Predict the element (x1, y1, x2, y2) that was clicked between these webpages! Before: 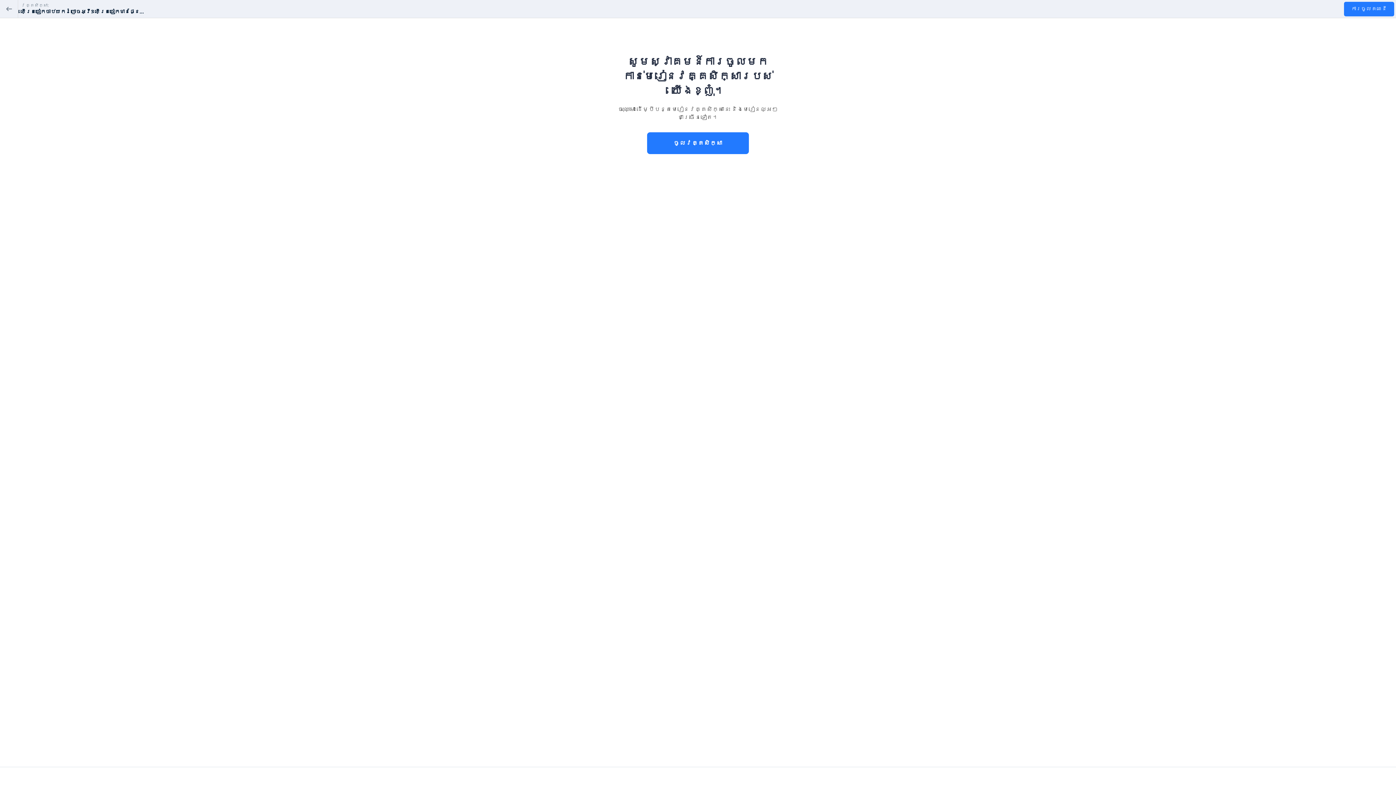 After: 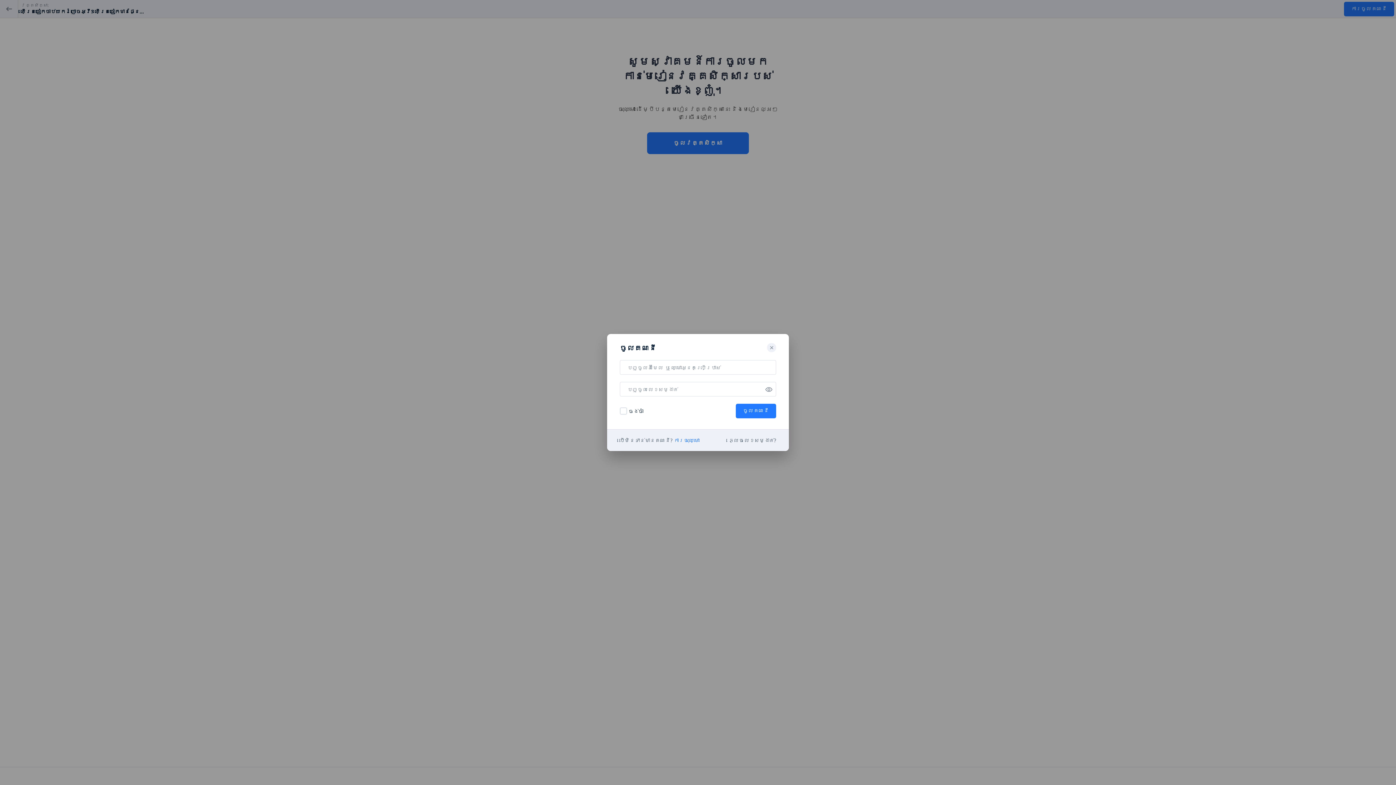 Action: bbox: (1344, 1, 1394, 16) label: ការចូលគណនី